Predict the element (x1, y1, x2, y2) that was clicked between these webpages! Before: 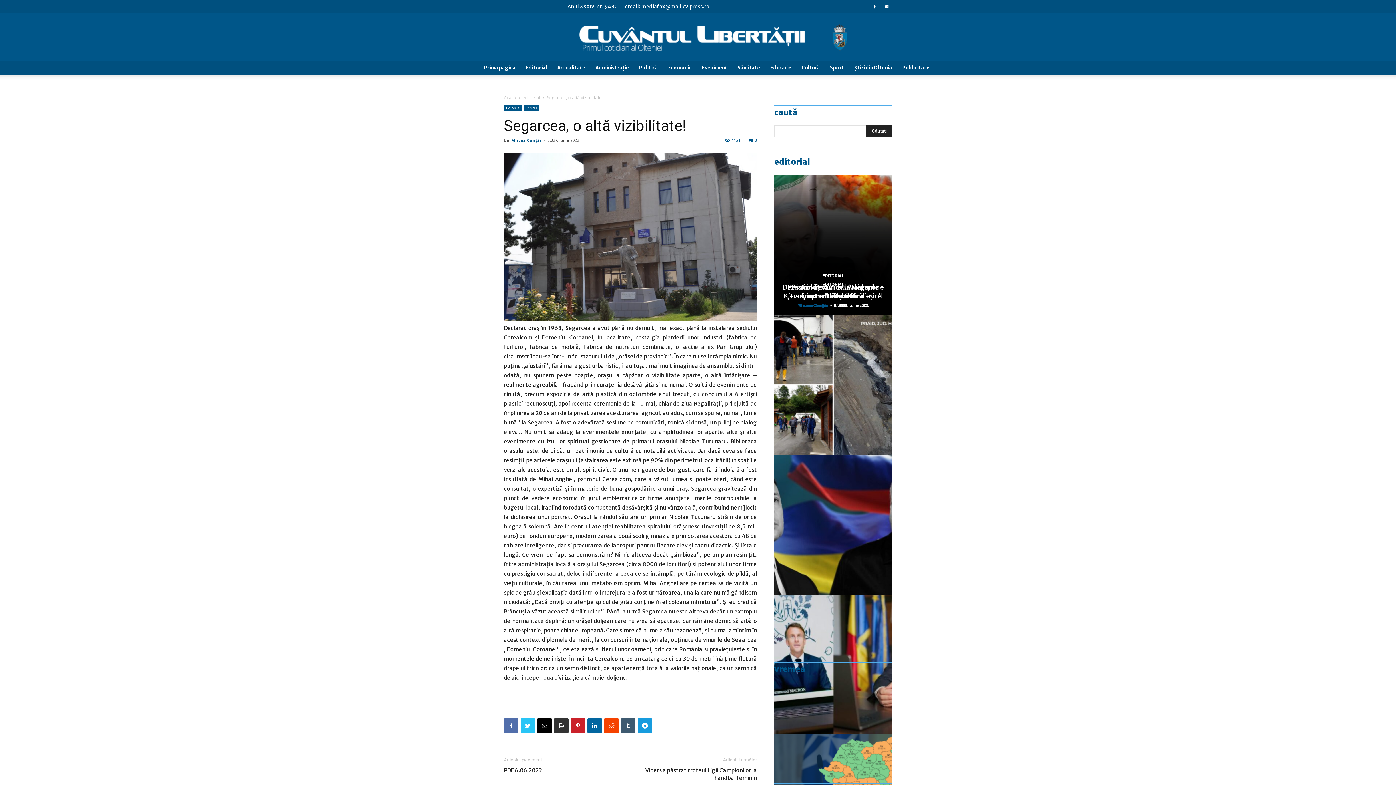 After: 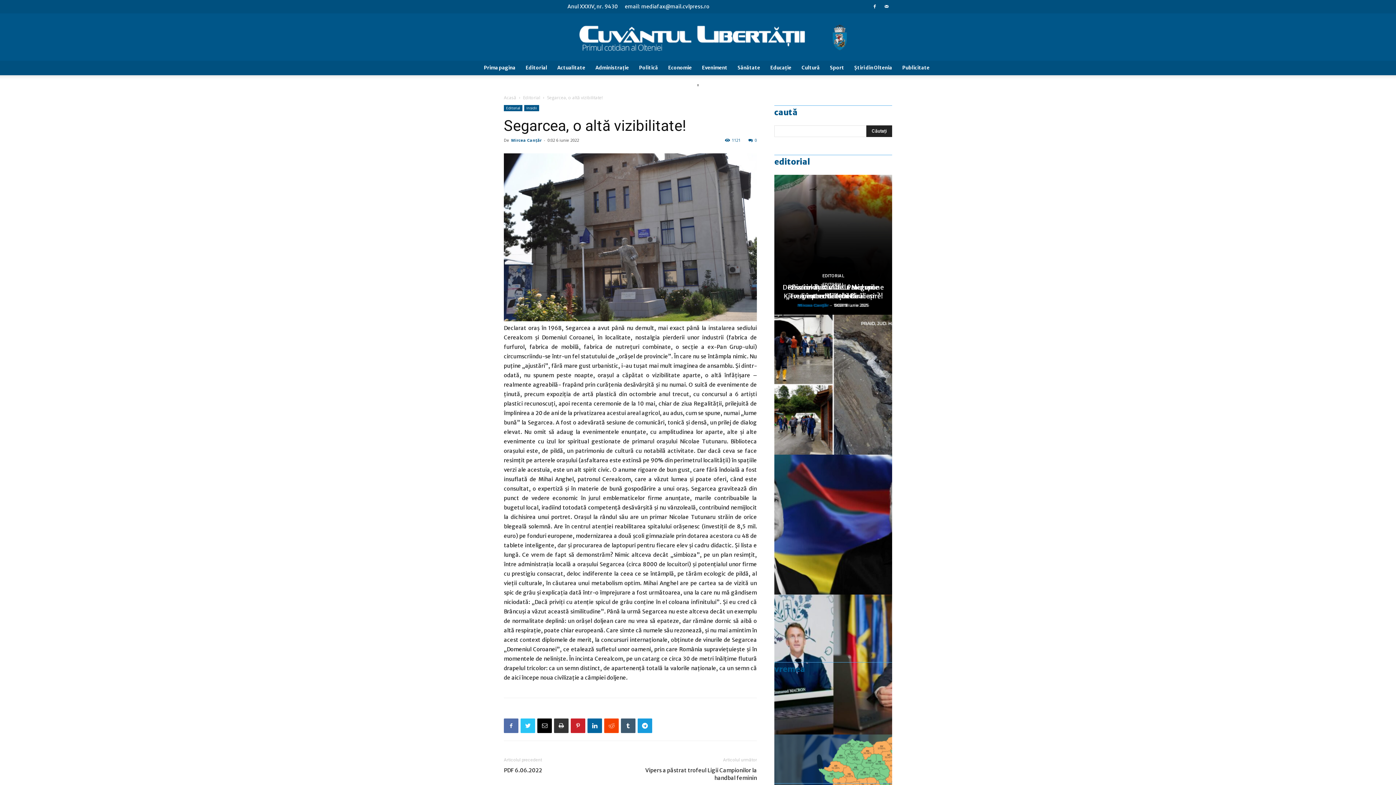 Action: bbox: (881, 0, 892, 13)